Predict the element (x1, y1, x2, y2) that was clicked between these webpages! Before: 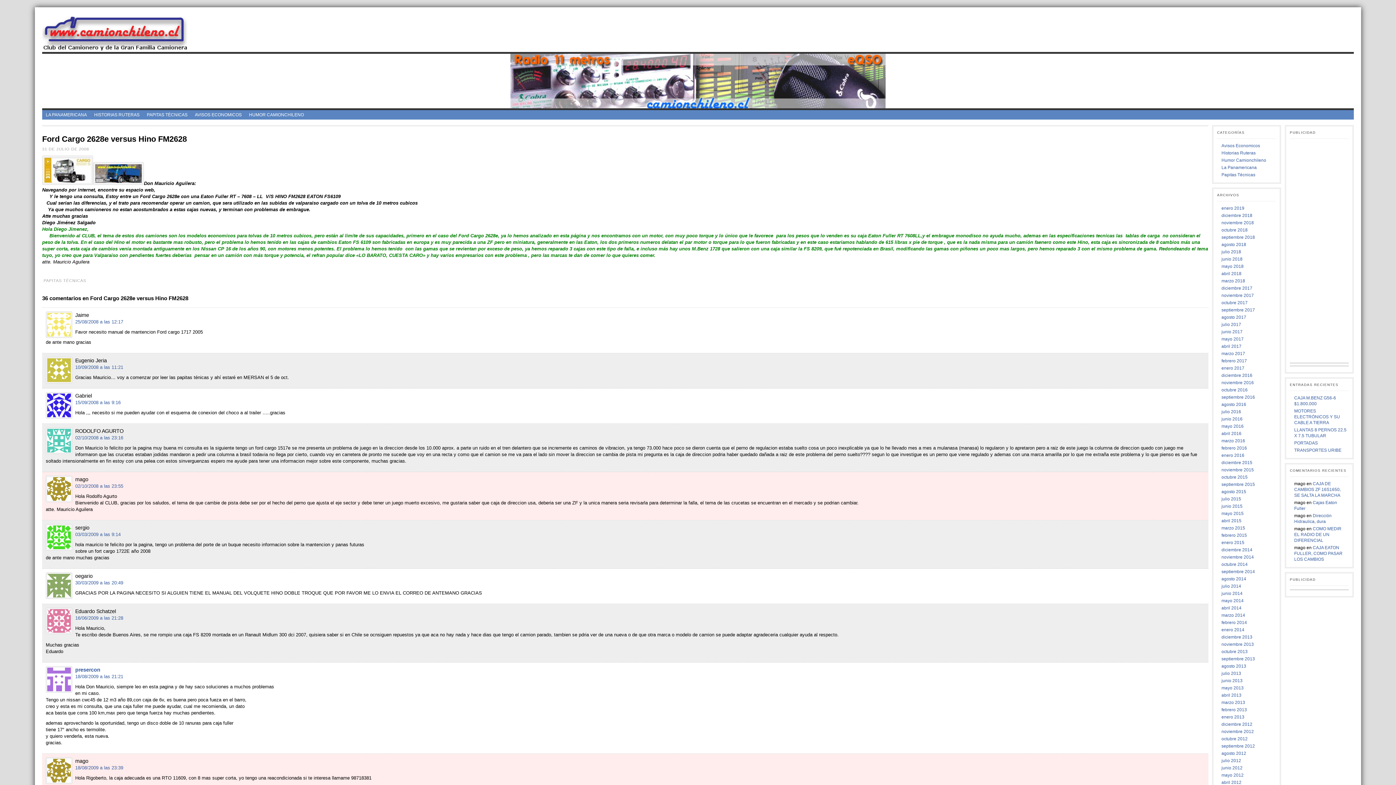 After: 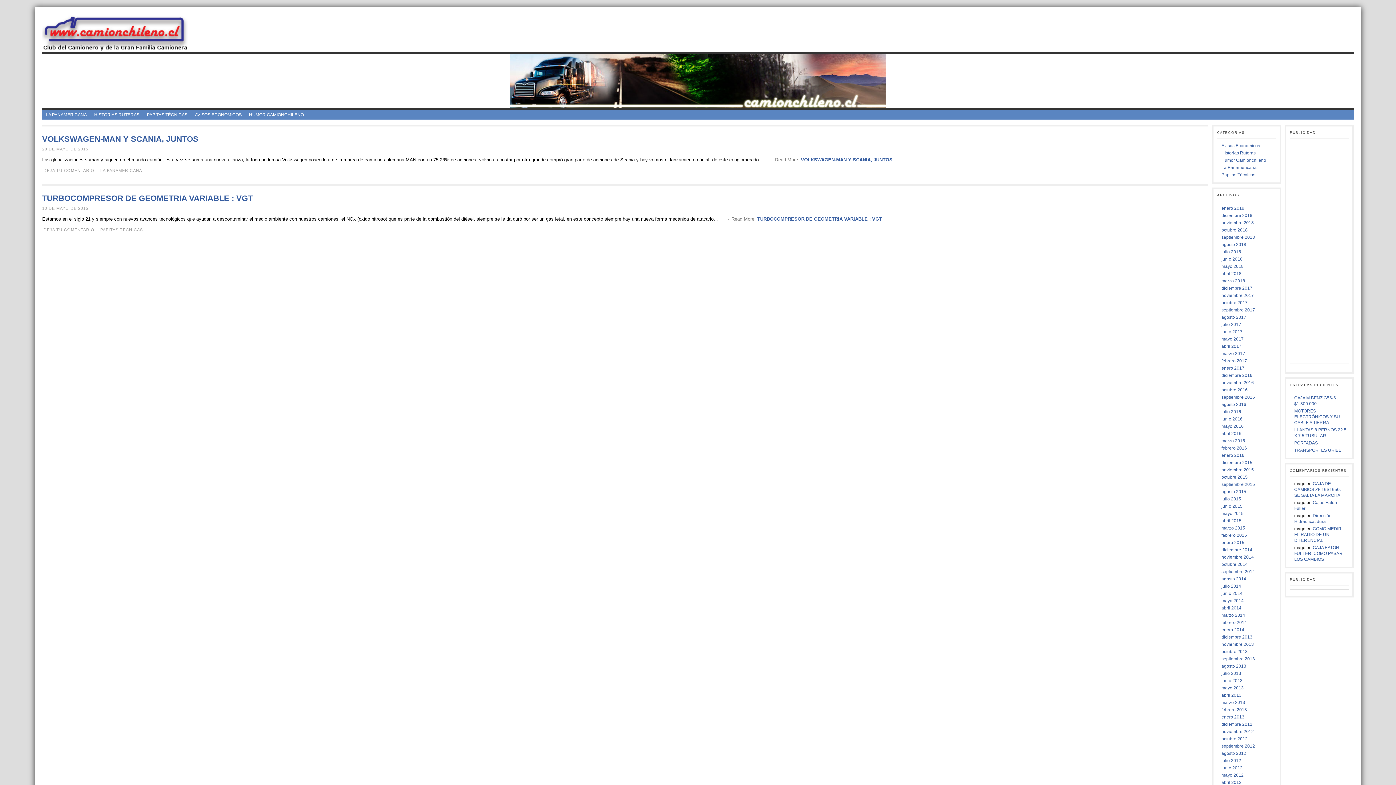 Action: bbox: (1221, 511, 1244, 516) label: mayo 2015